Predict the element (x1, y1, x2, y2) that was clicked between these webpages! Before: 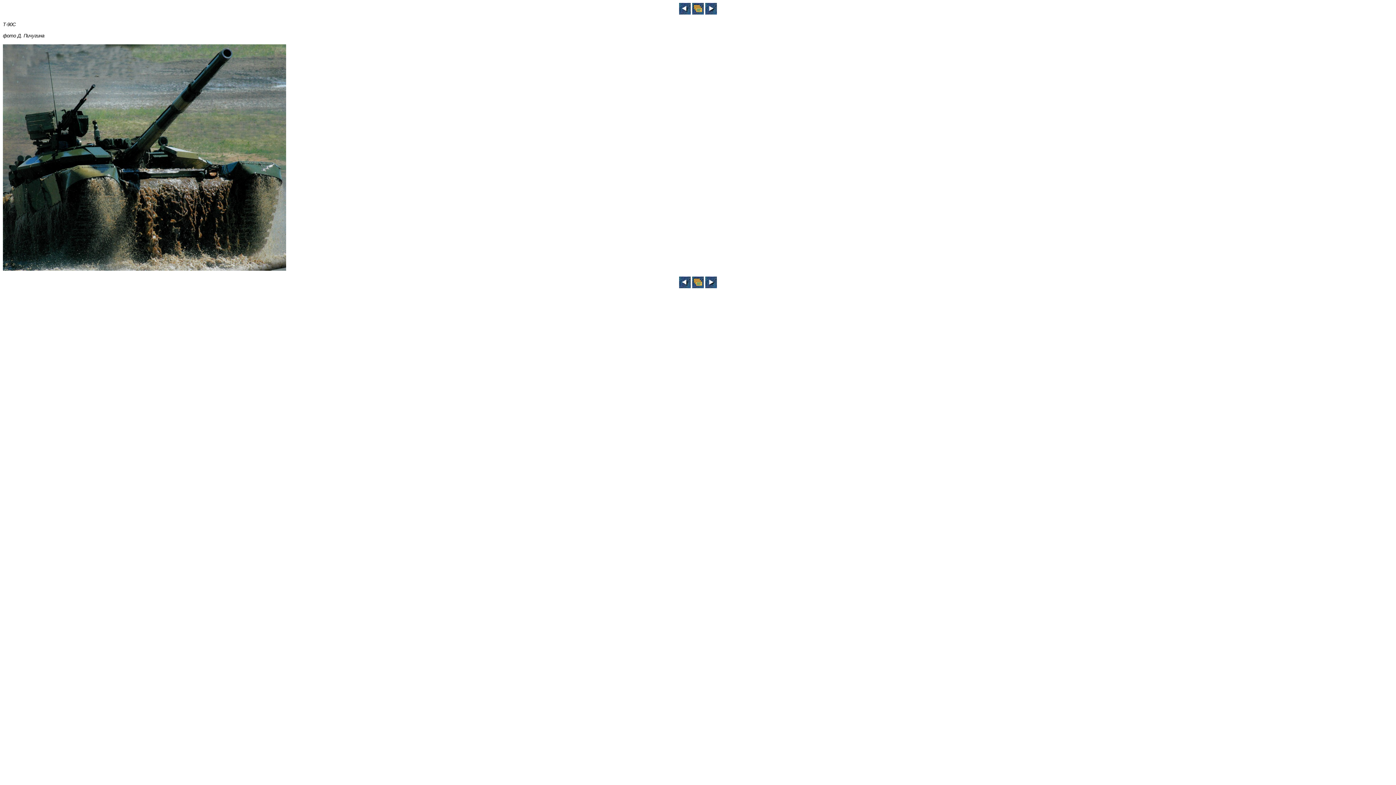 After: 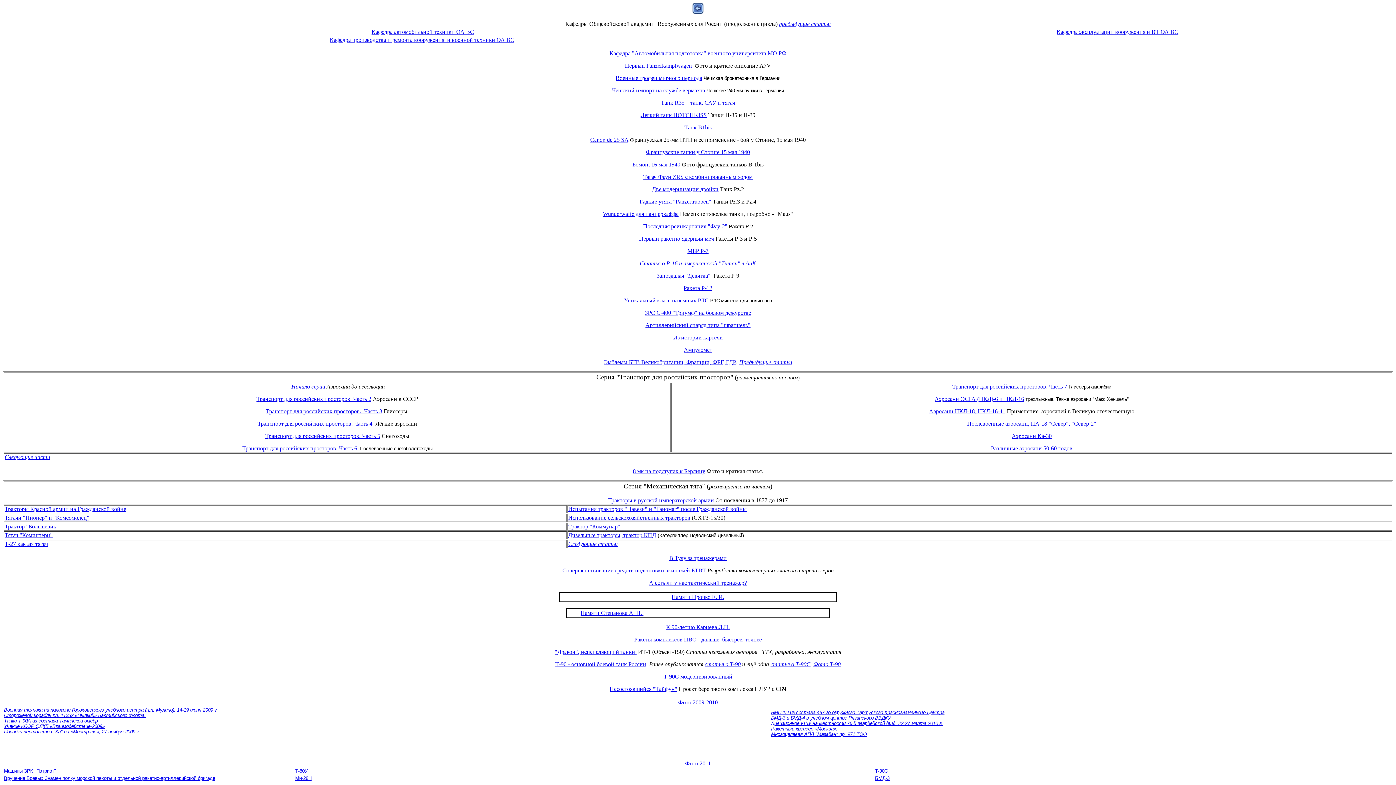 Action: bbox: (692, 9, 704, 15)